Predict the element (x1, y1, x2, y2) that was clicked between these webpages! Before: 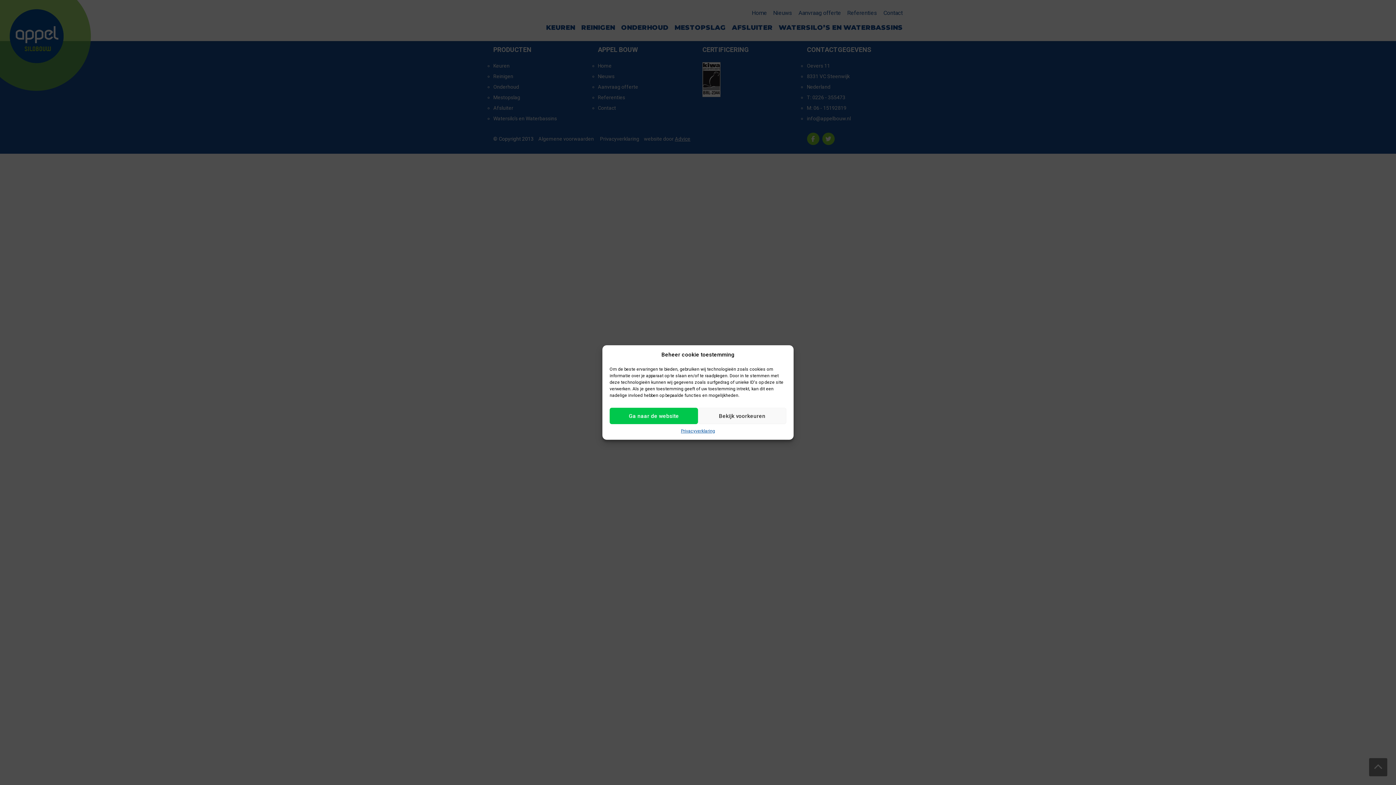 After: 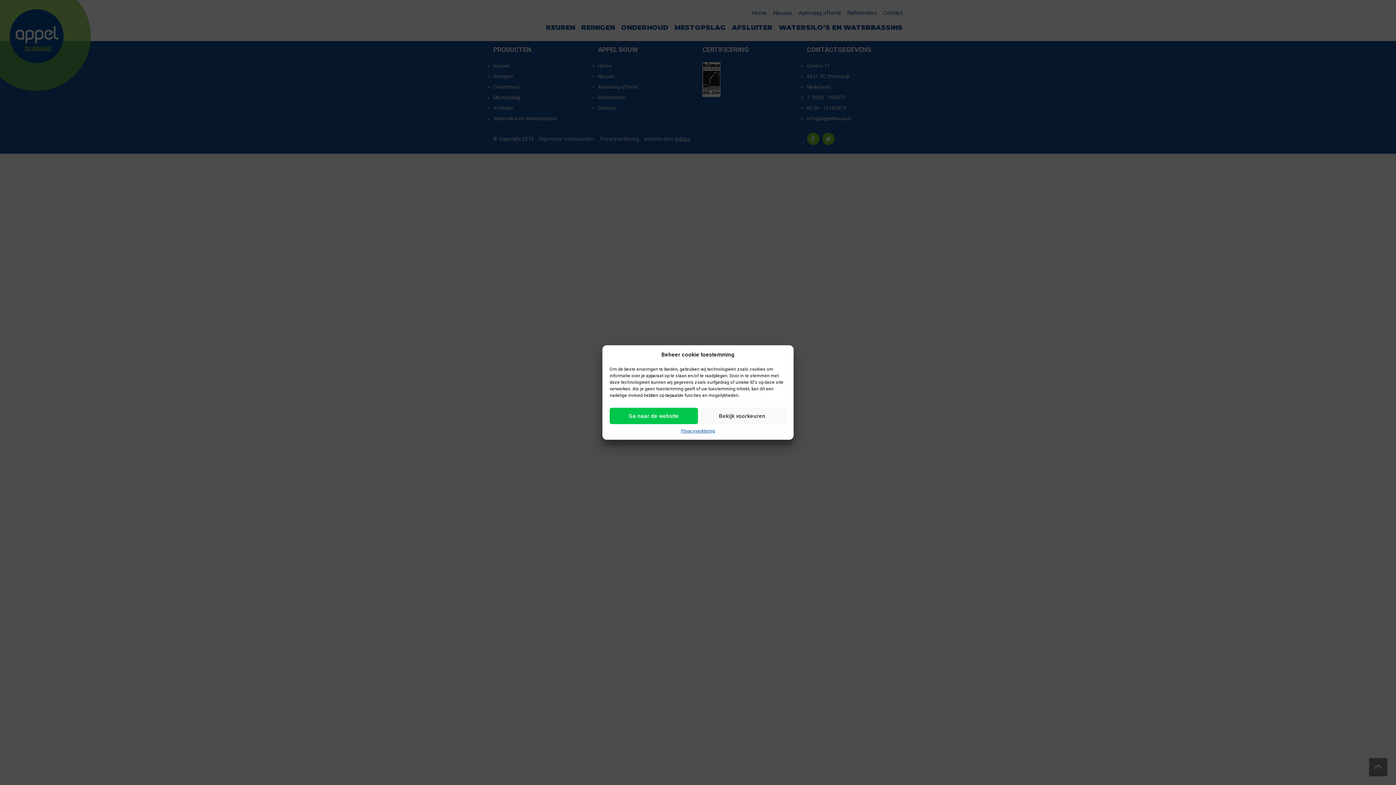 Action: bbox: (681, 428, 715, 434) label: Privacyverklaring